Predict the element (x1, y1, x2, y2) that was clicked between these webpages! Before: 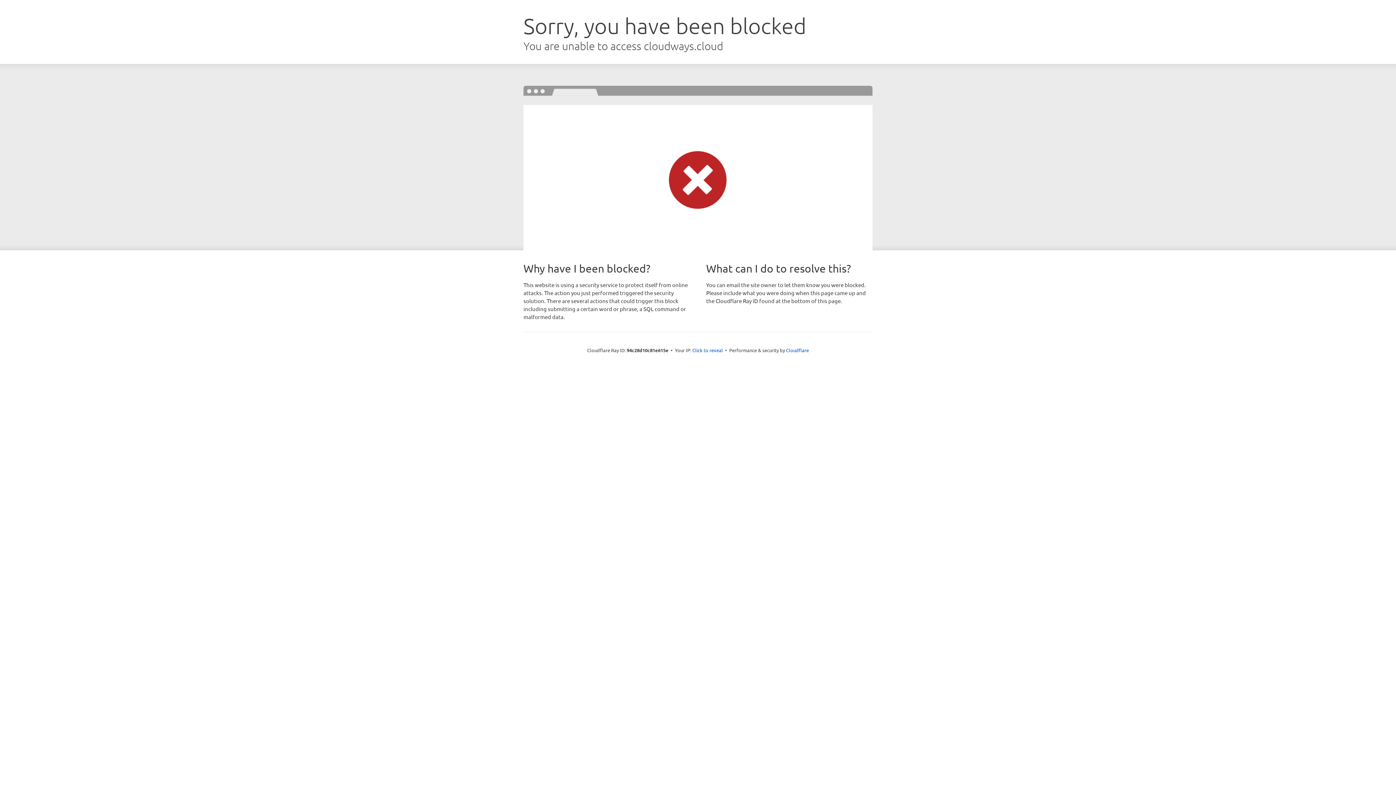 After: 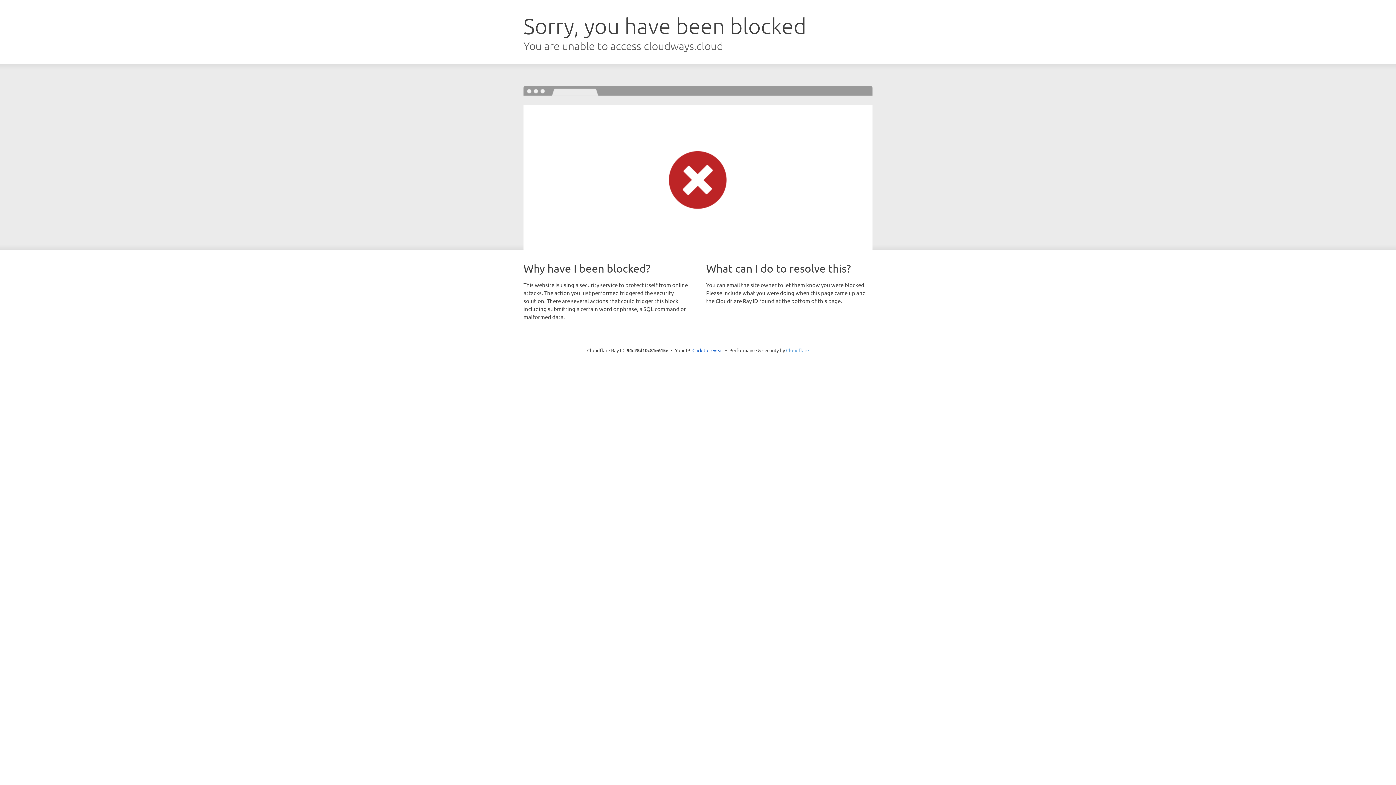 Action: bbox: (786, 347, 809, 353) label: Cloudflare